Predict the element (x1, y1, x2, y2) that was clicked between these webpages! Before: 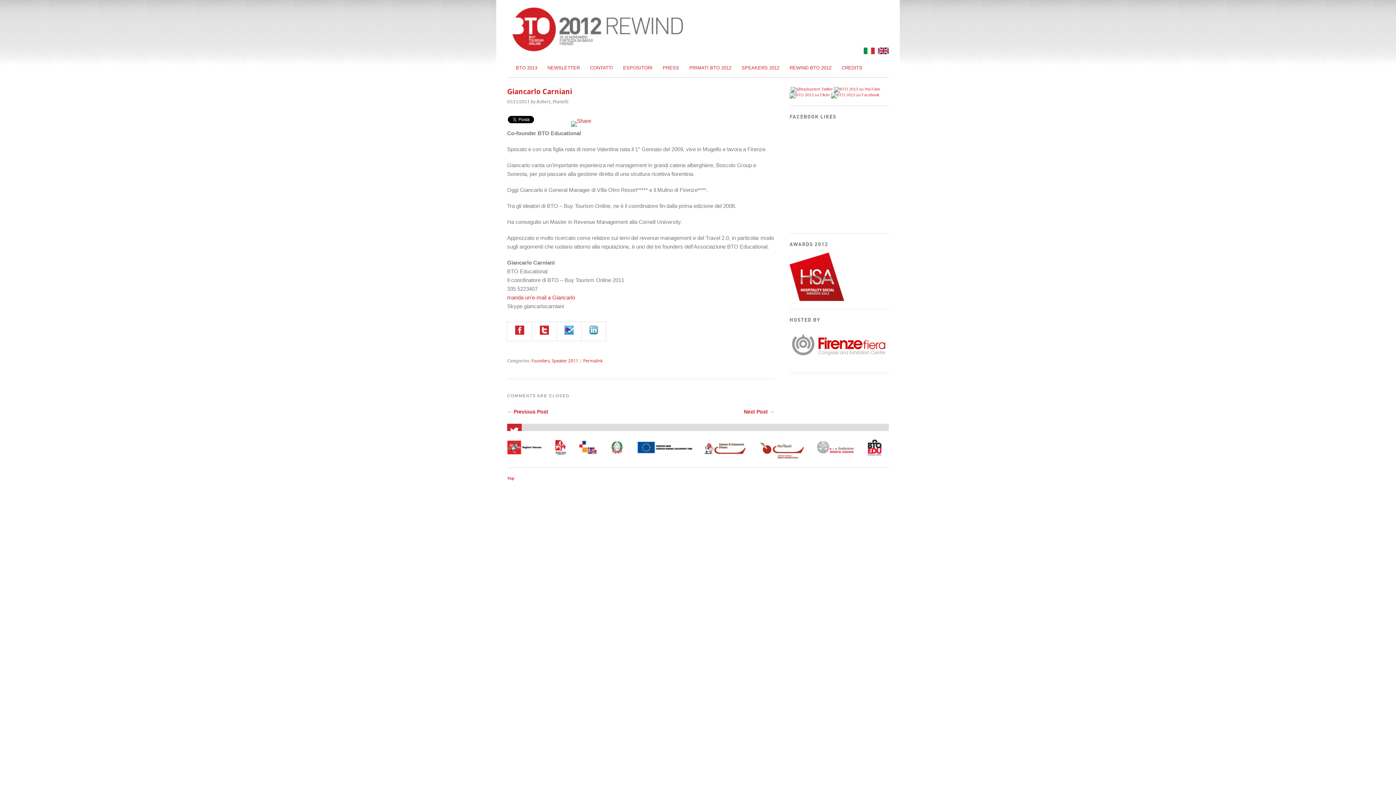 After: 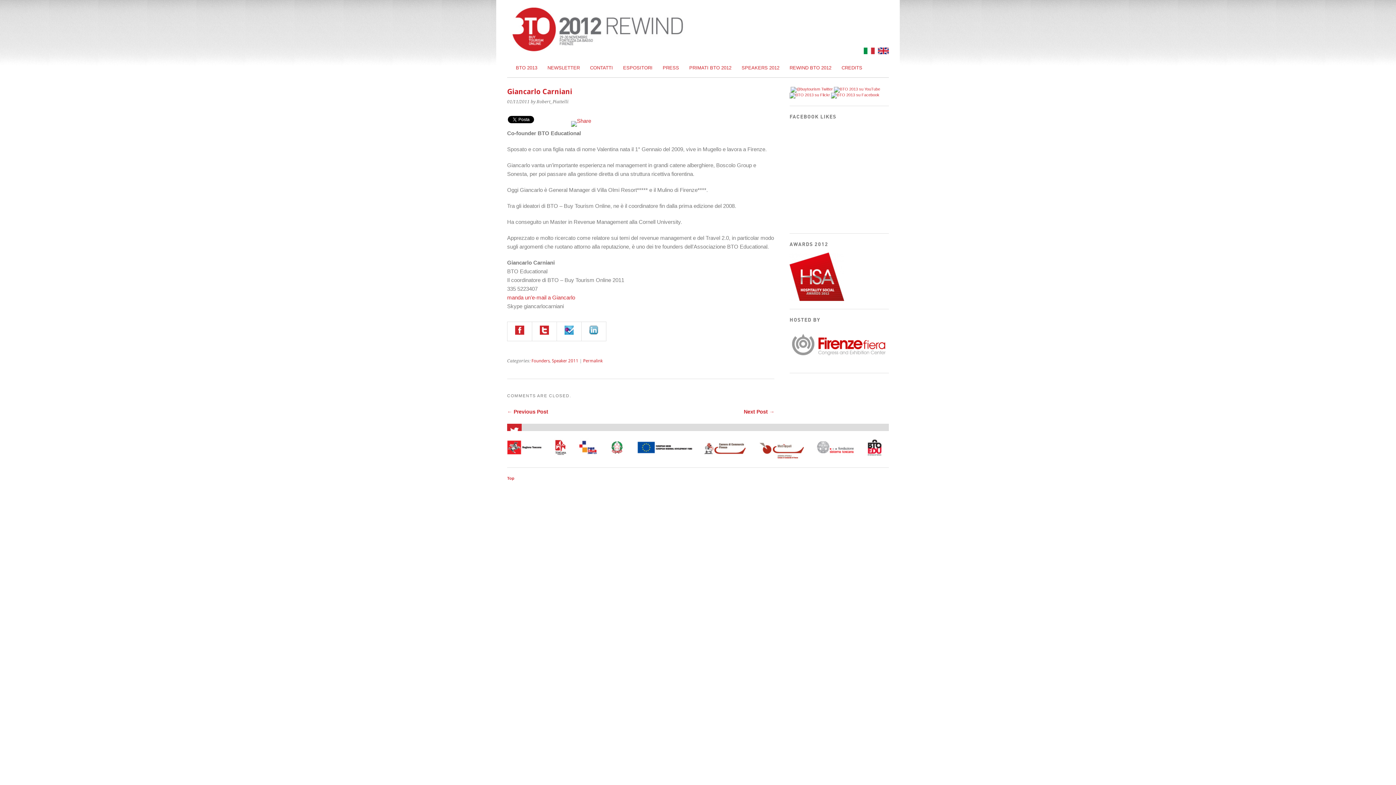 Action: bbox: (789, 356, 889, 361) label:  